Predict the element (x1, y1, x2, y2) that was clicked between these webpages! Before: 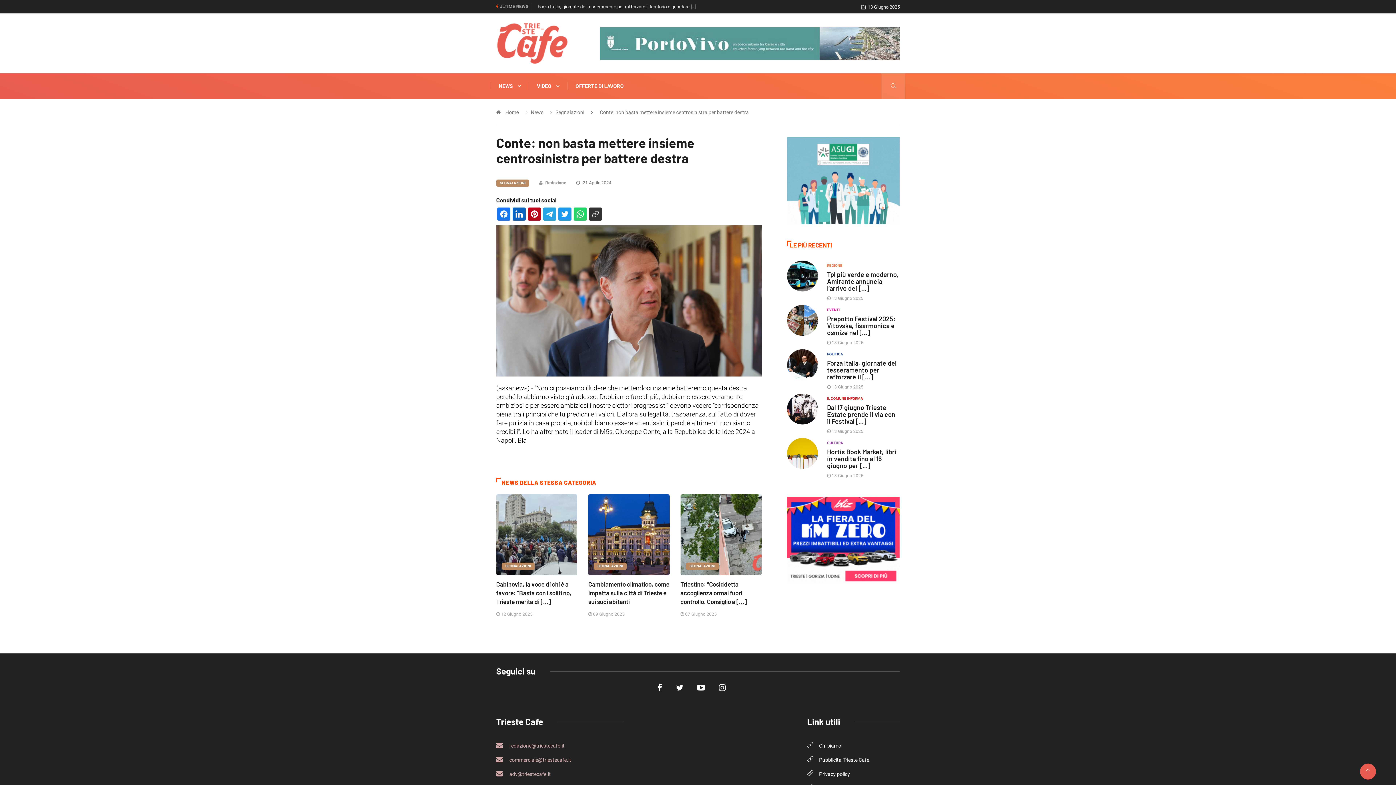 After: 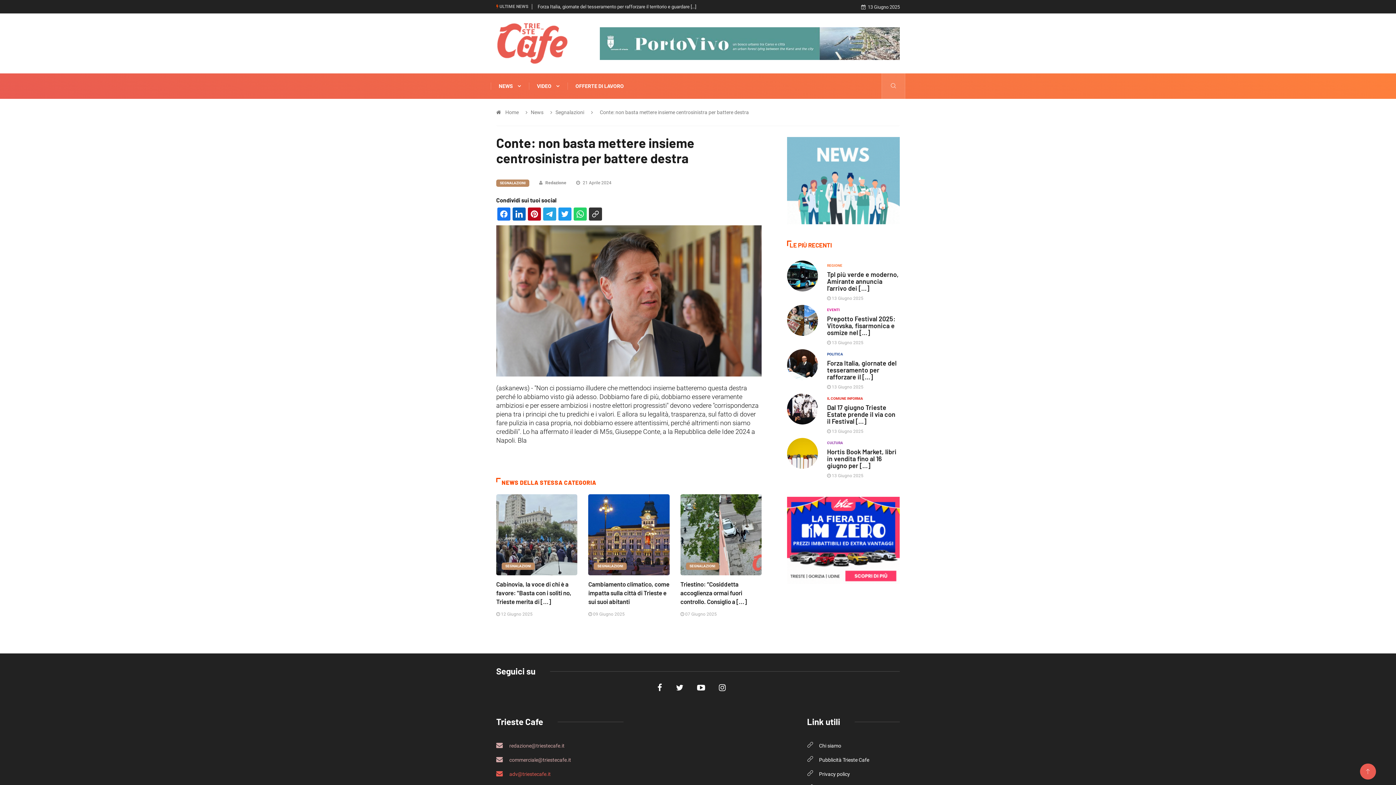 Action: label:  adv@triestecafe.it bbox: (496, 770, 550, 778)